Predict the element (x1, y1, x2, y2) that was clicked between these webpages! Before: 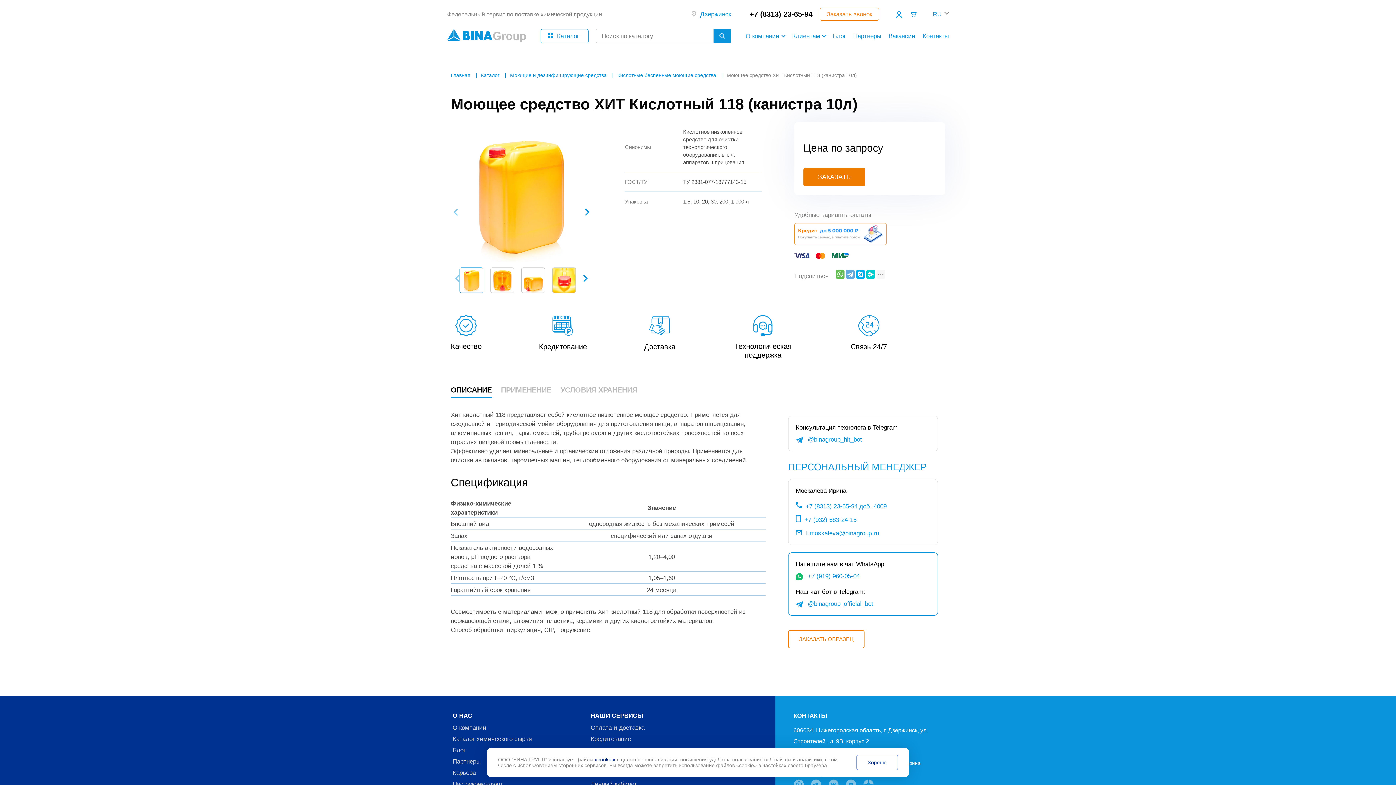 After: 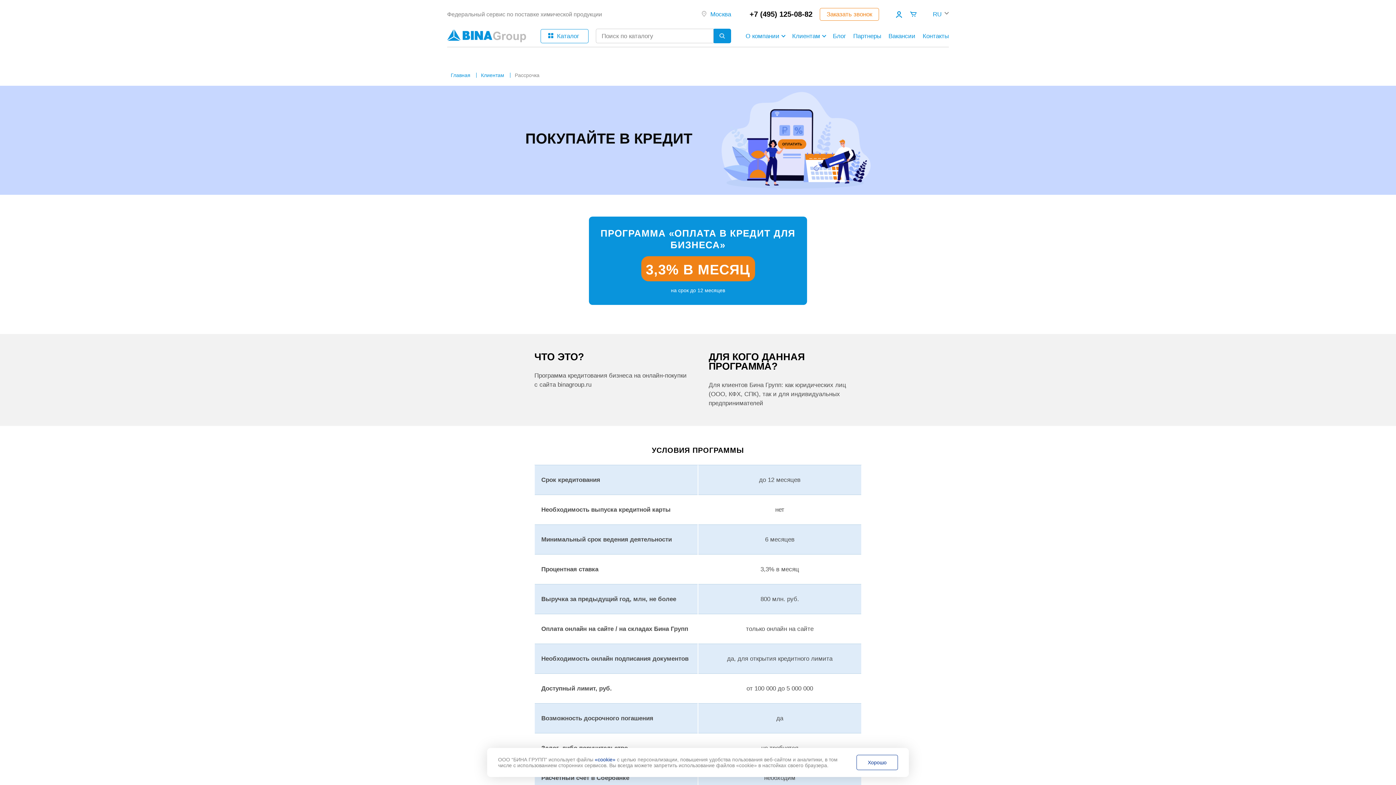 Action: bbox: (590, 736, 631, 742) label: Кредитование